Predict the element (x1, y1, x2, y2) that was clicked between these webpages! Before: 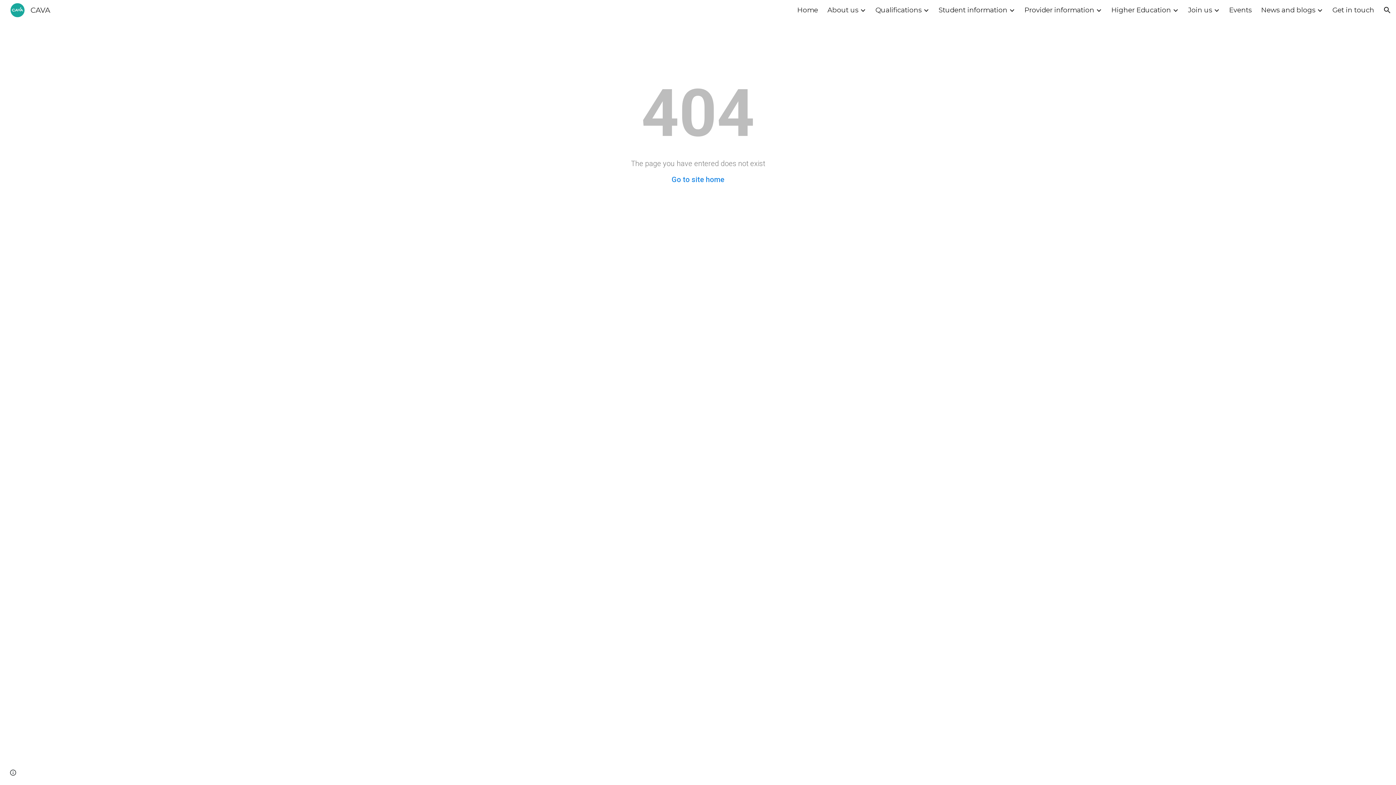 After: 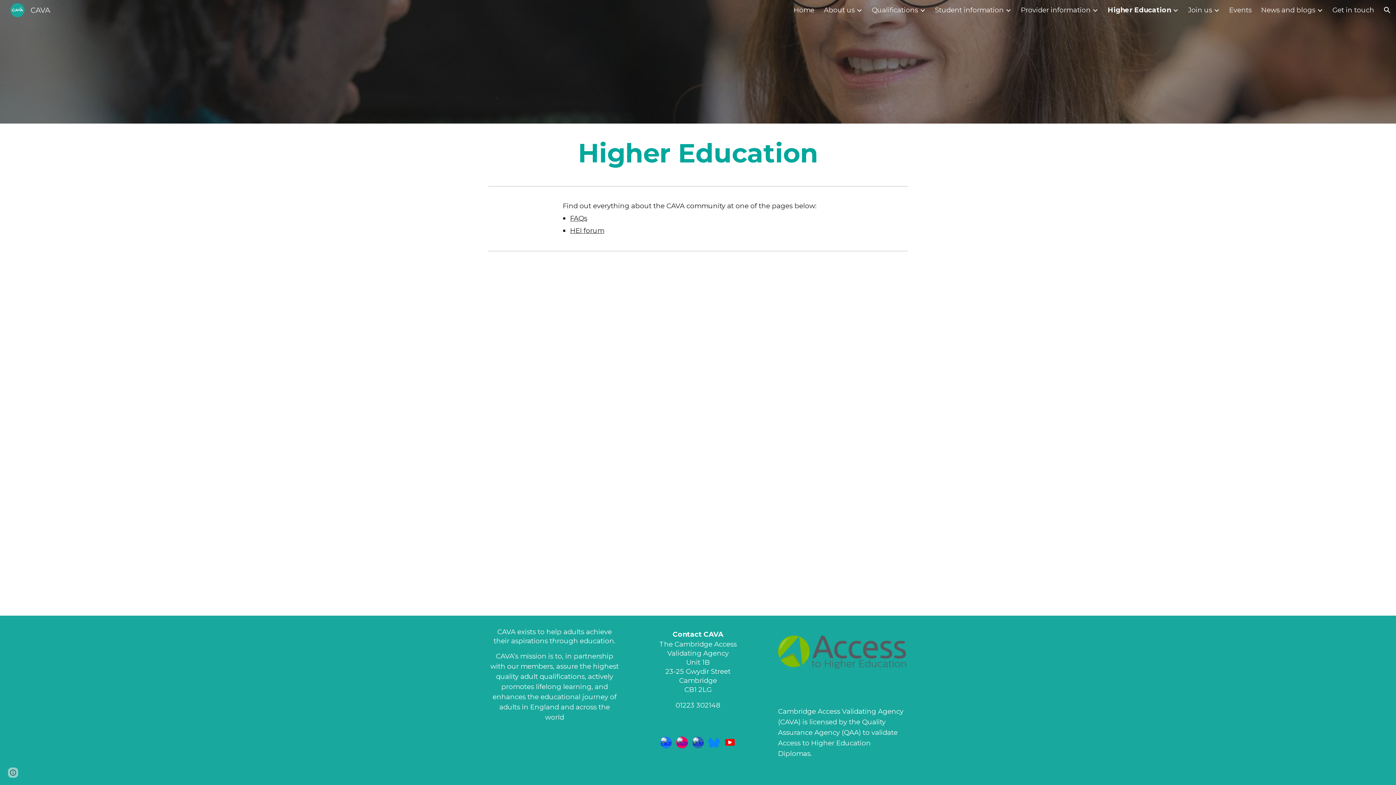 Action: bbox: (1111, 5, 1171, 14) label: Higher Education